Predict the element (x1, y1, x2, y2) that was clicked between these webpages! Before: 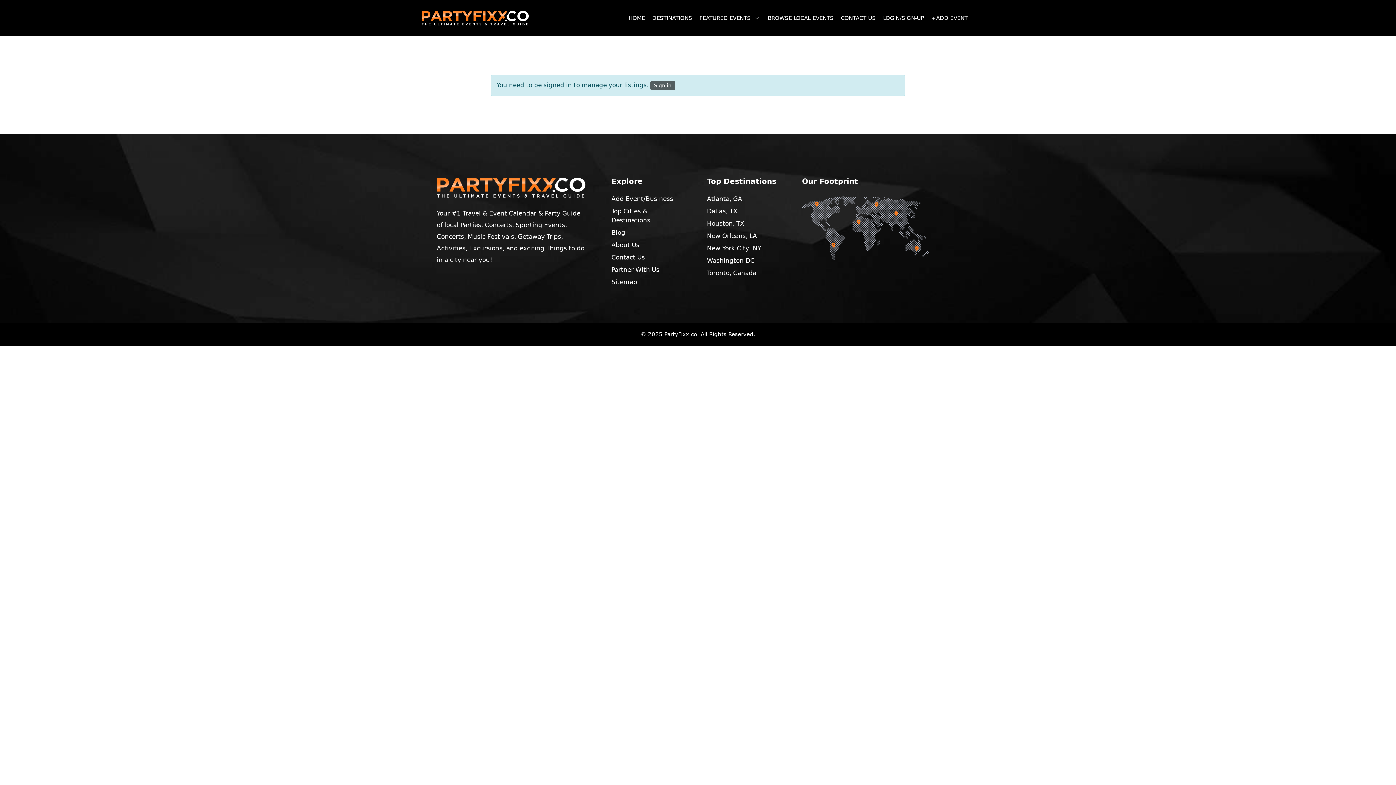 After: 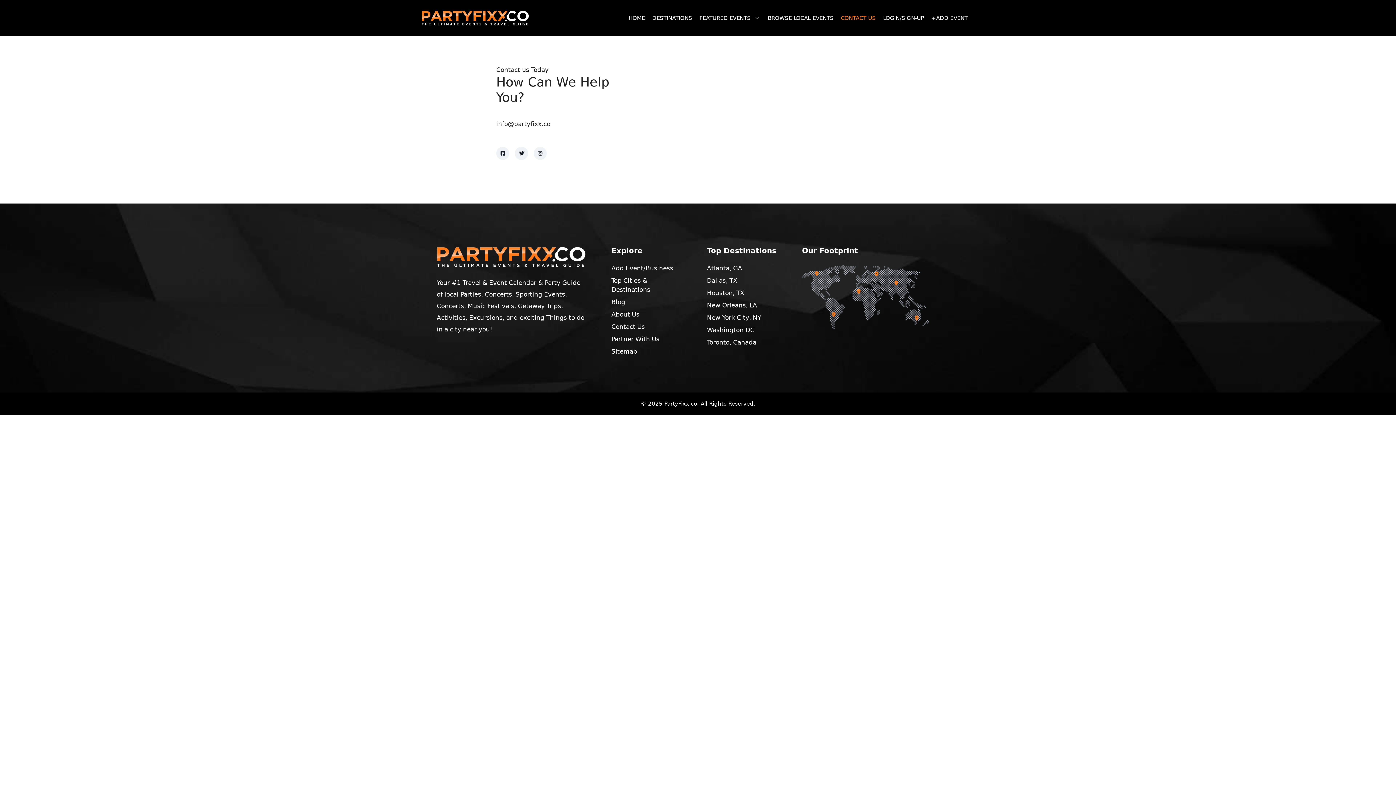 Action: bbox: (611, 253, 686, 262) label: Contact Us